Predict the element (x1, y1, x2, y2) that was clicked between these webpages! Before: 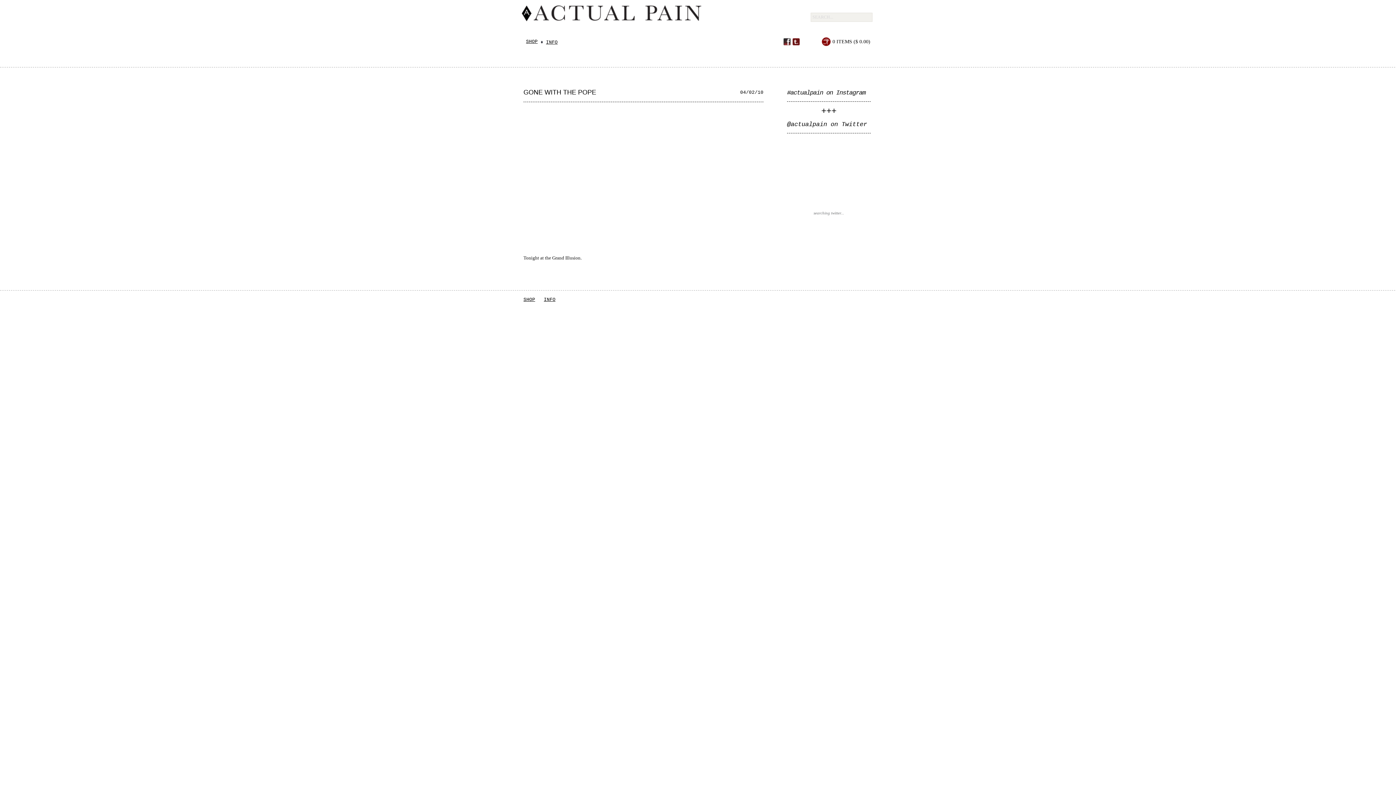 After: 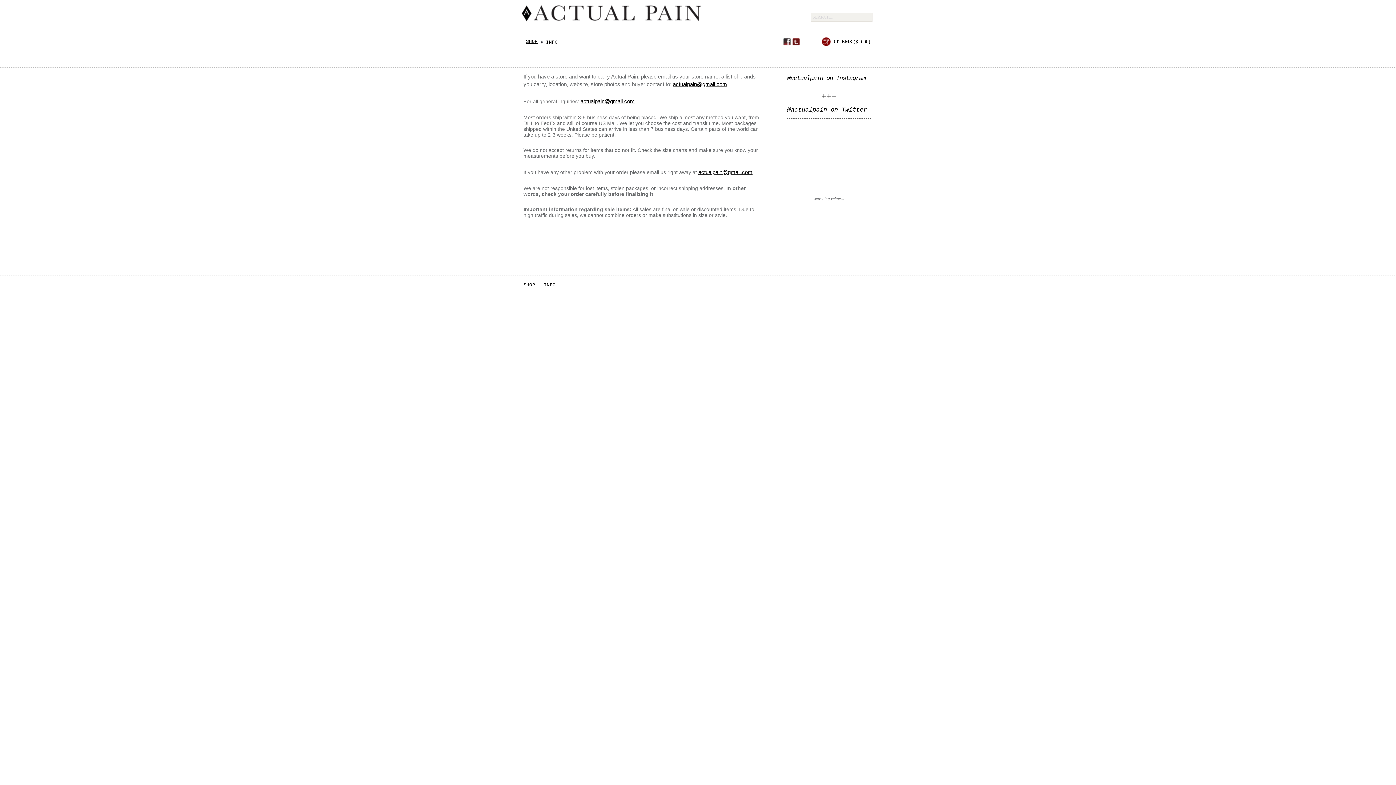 Action: bbox: (544, 297, 555, 302) label: INFO